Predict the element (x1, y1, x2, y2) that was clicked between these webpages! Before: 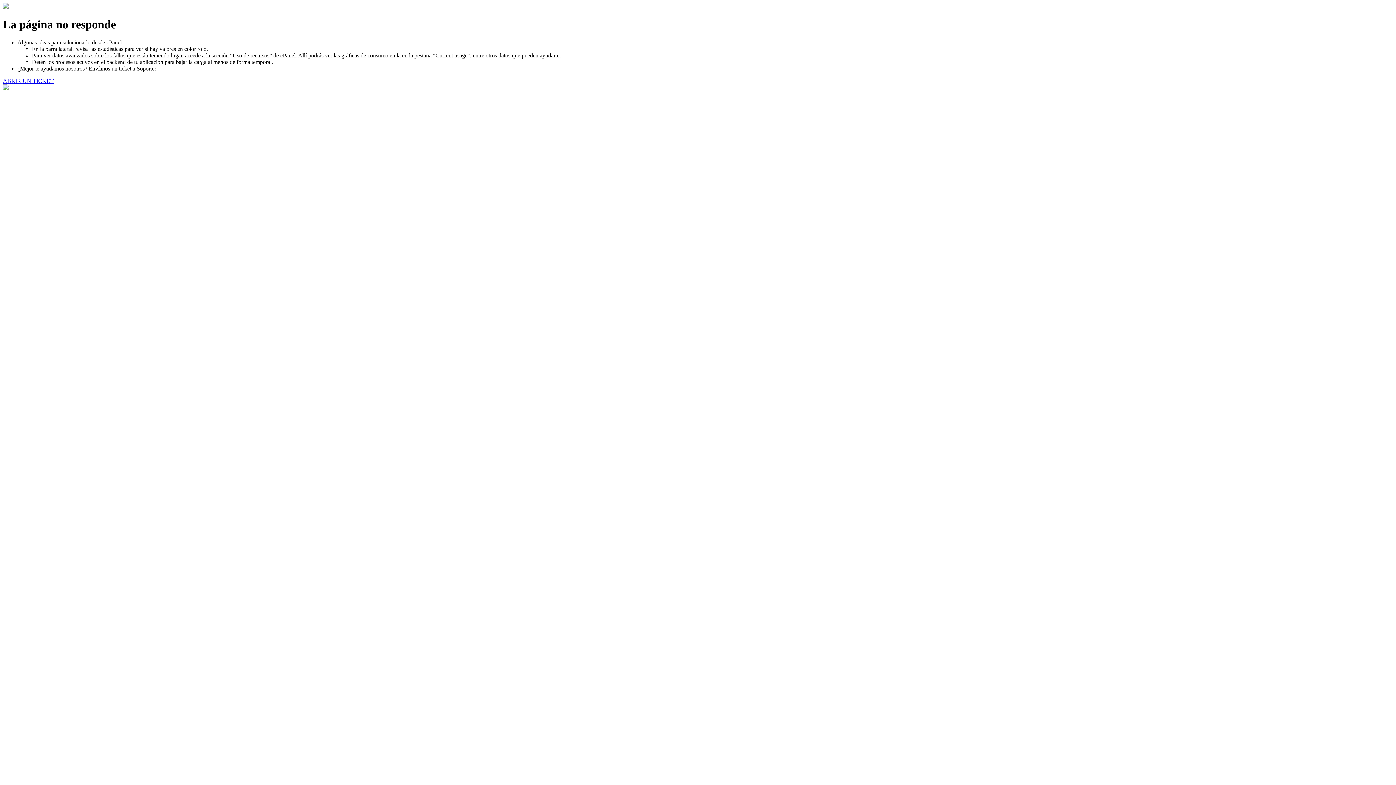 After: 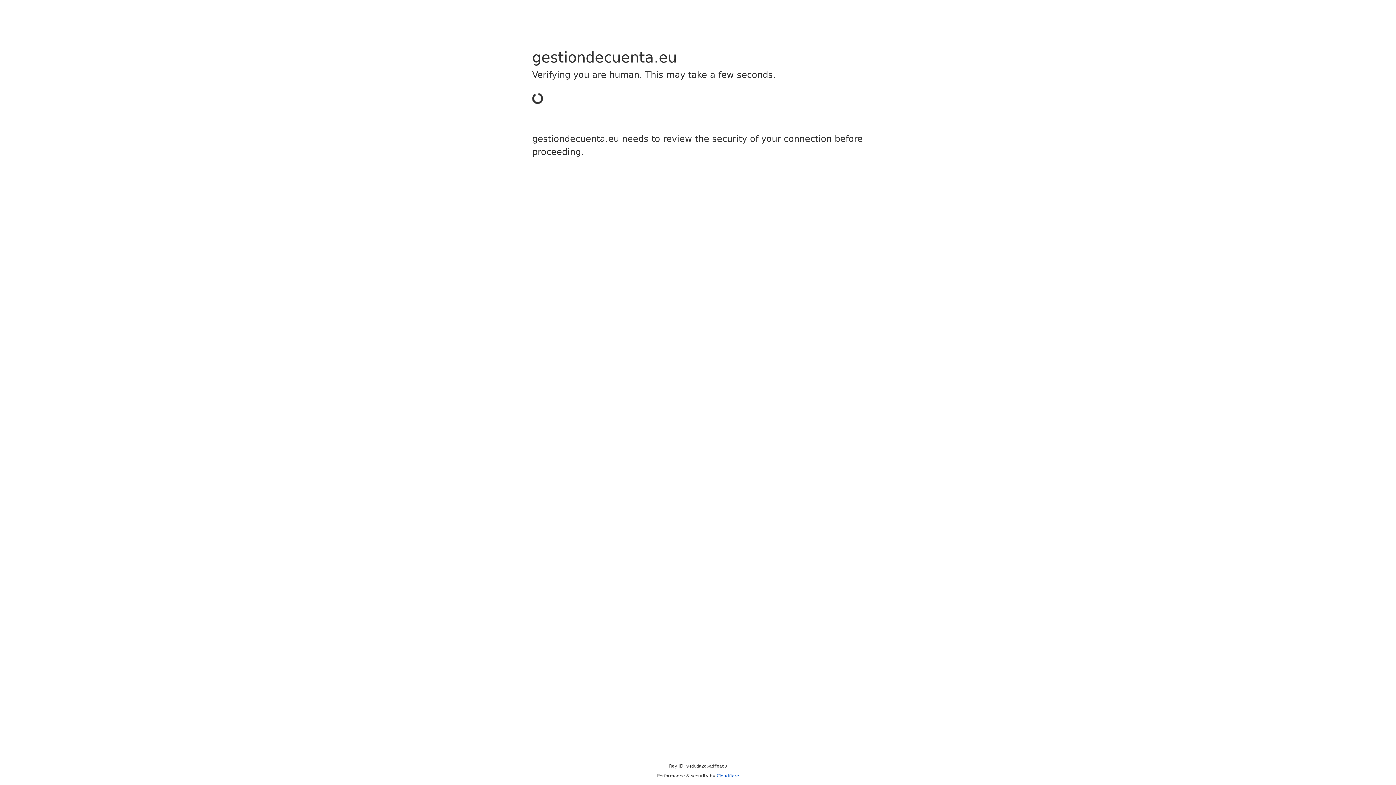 Action: bbox: (2, 77, 53, 83) label: ABRIR UN TICKET